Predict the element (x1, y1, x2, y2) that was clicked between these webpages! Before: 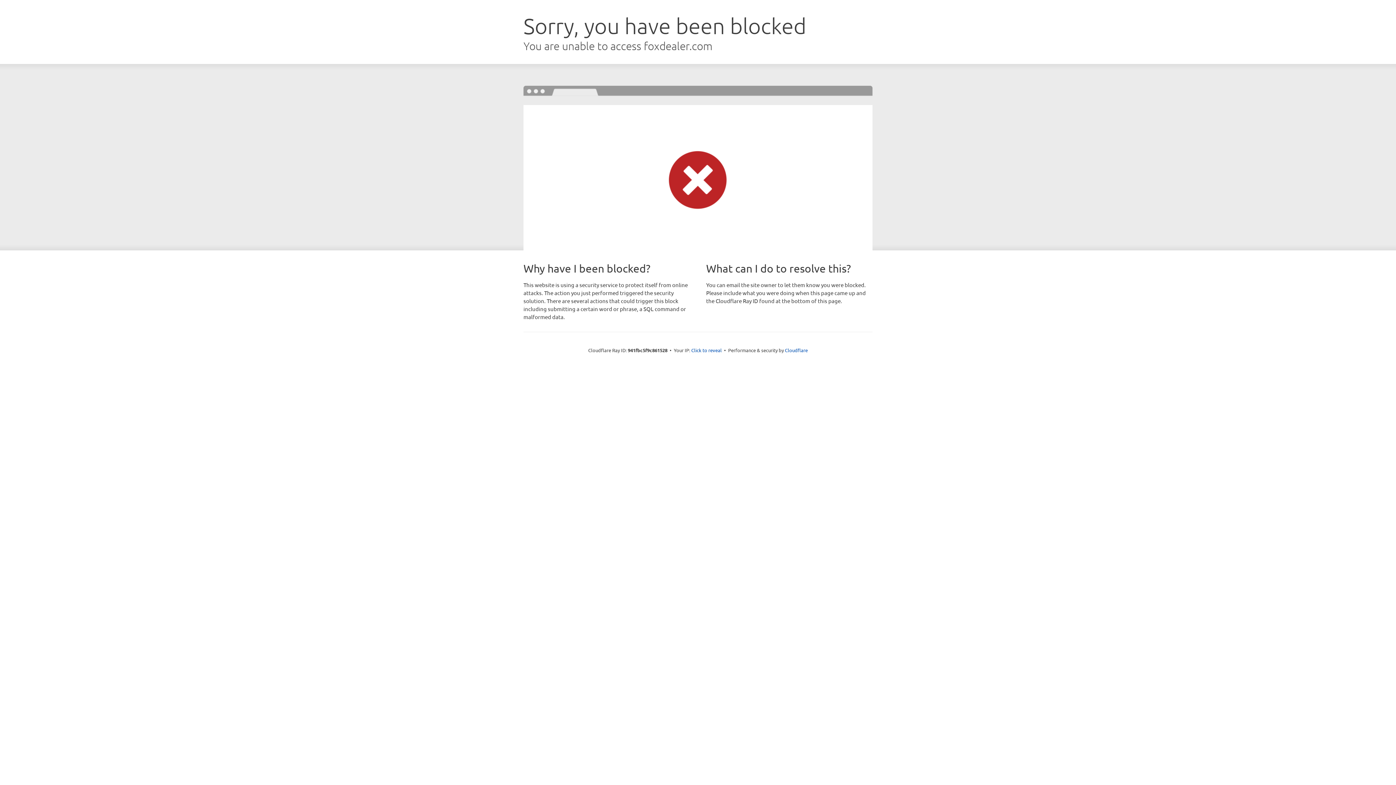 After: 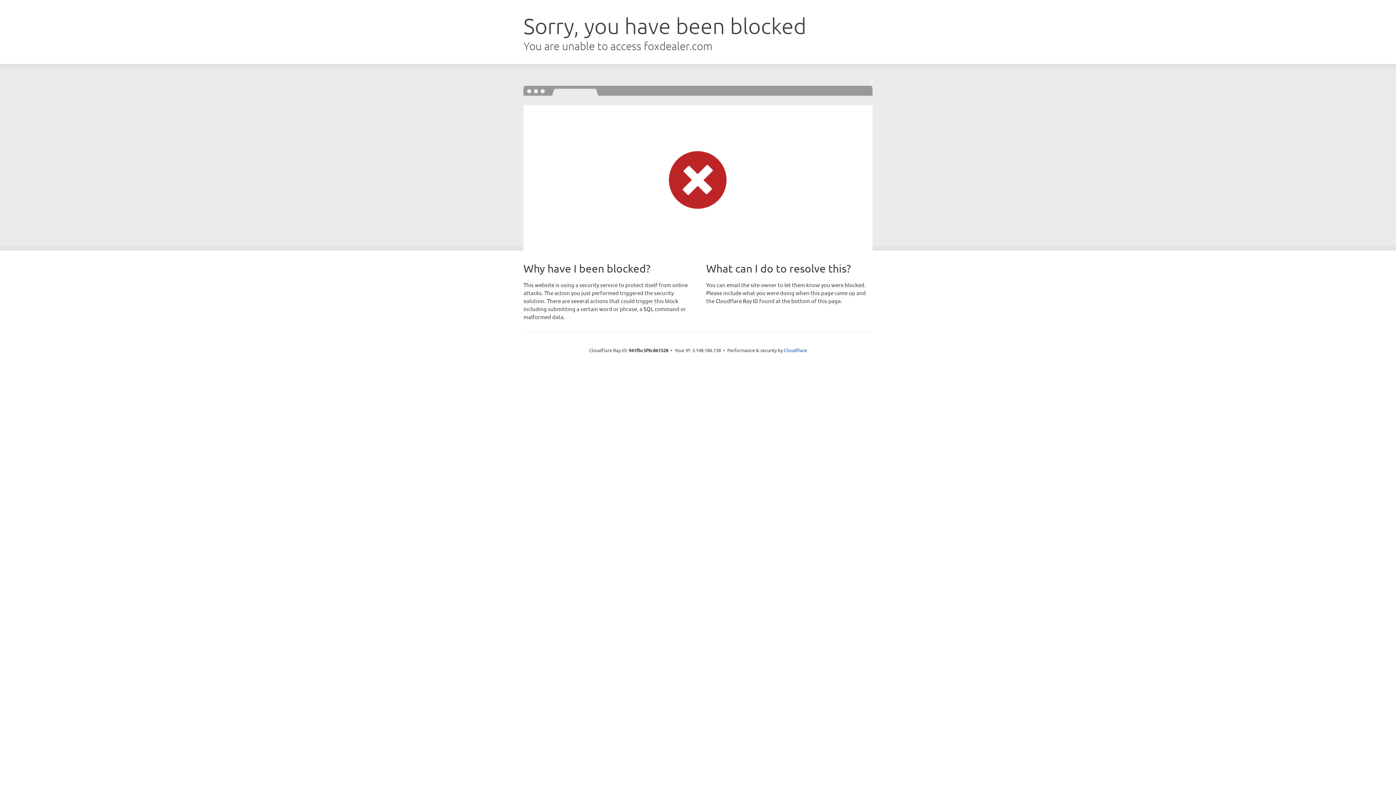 Action: label: Click to reveal bbox: (691, 346, 722, 353)